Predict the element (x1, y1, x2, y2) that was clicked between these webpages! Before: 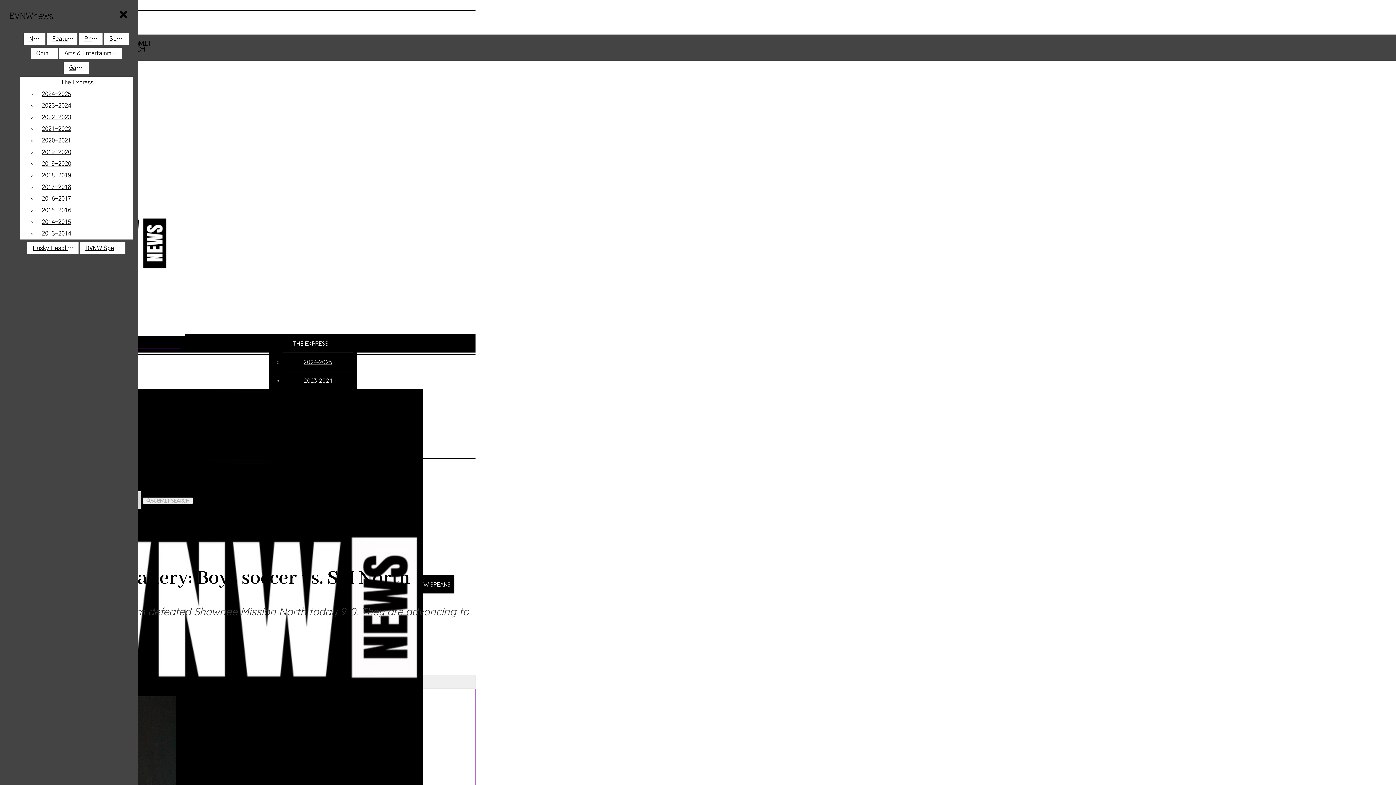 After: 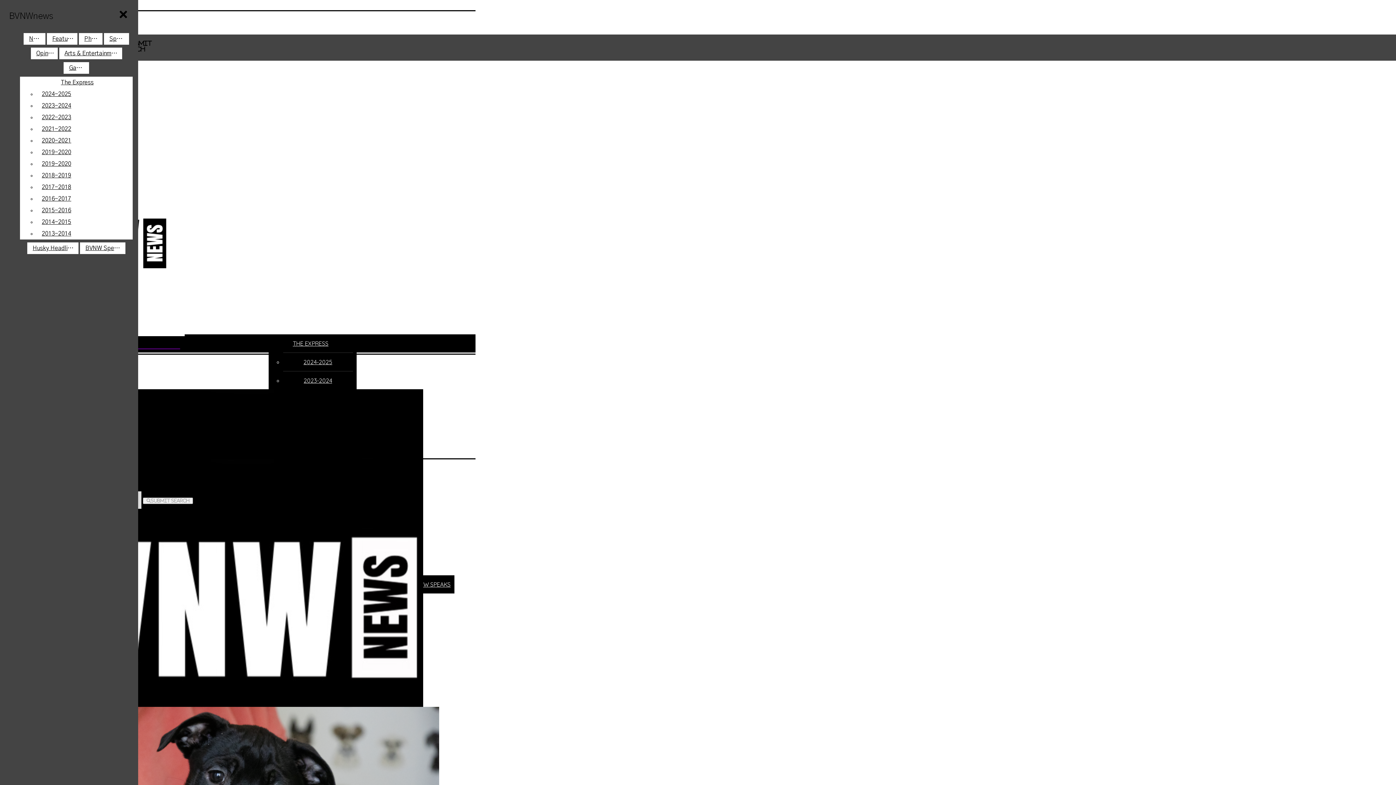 Action: label: BVNWnews bbox: (2, 154, 300, 350)